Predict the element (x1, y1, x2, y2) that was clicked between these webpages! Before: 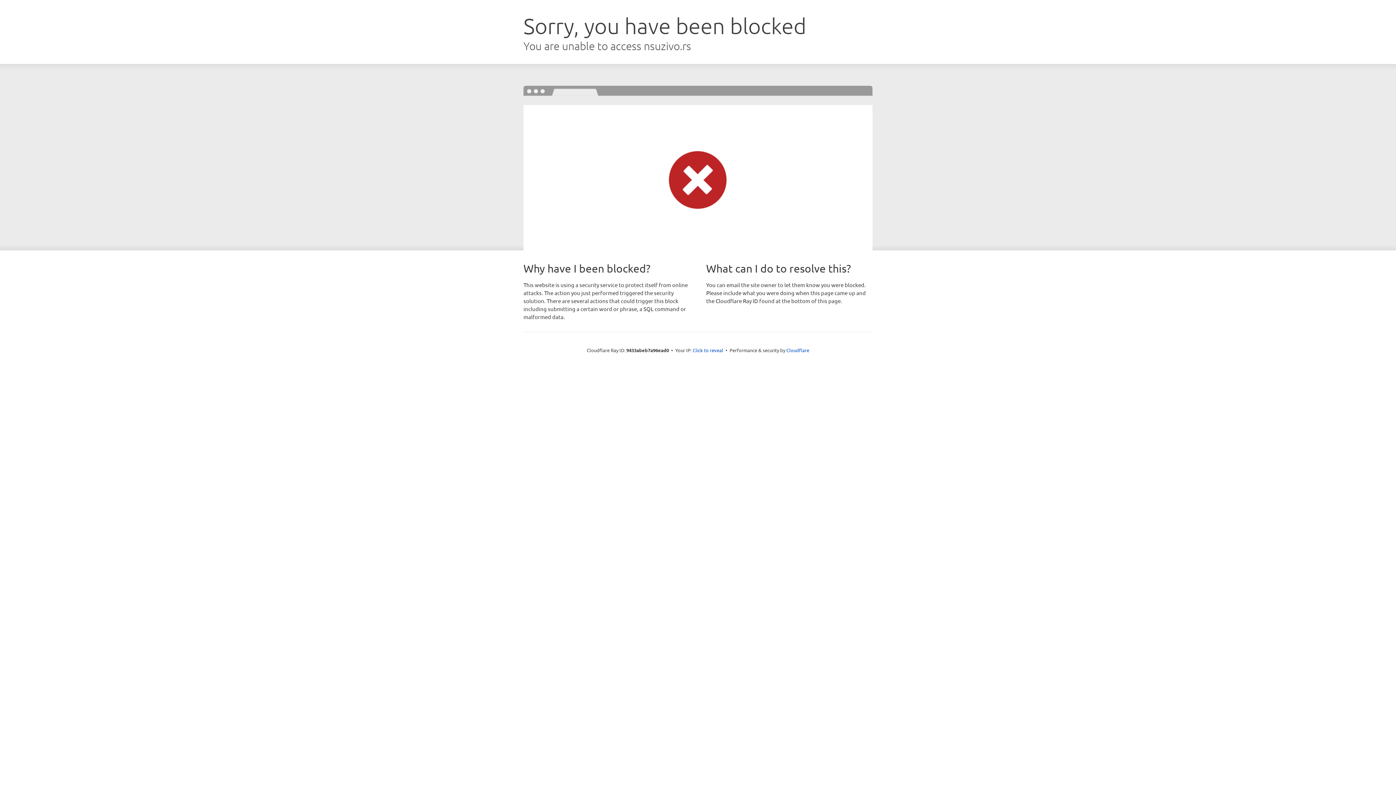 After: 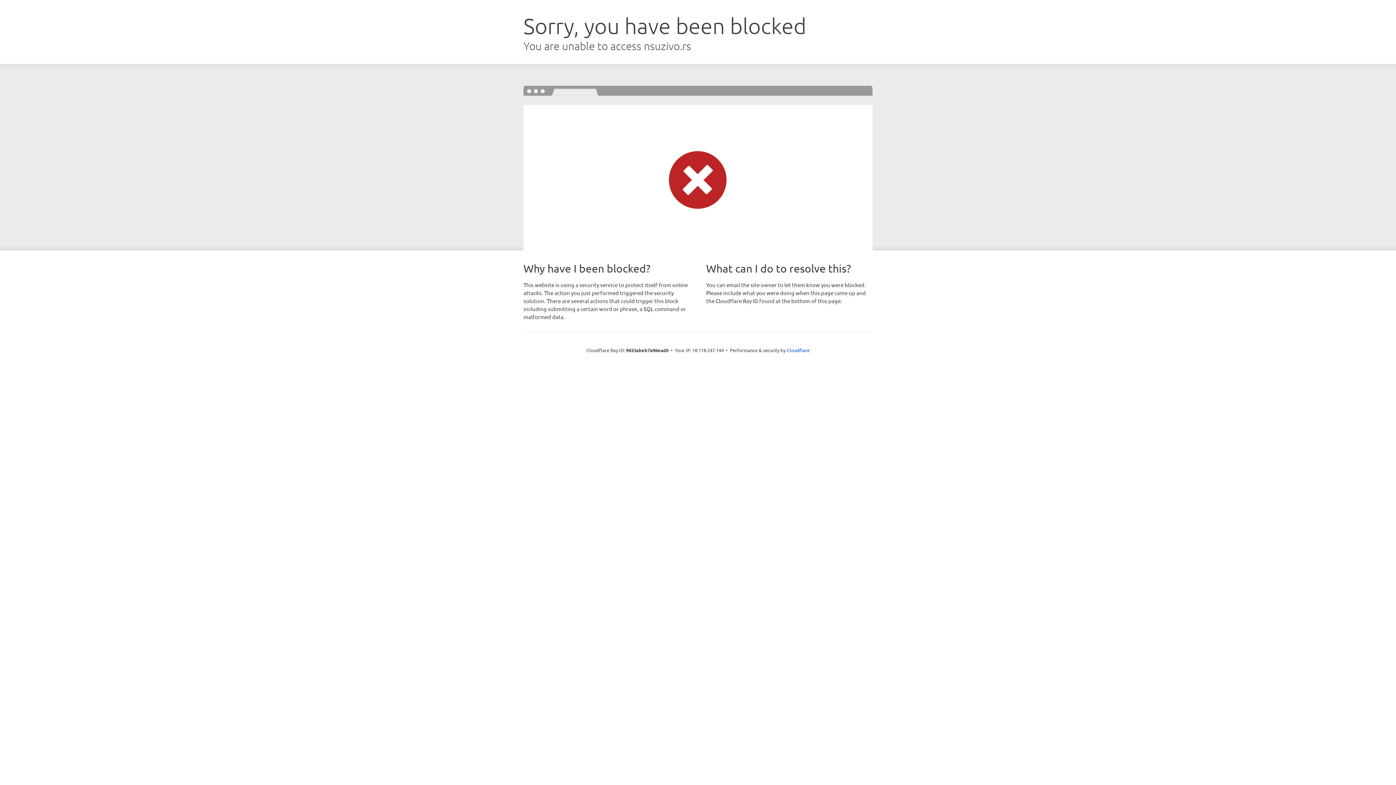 Action: label: Click to reveal bbox: (692, 346, 723, 353)